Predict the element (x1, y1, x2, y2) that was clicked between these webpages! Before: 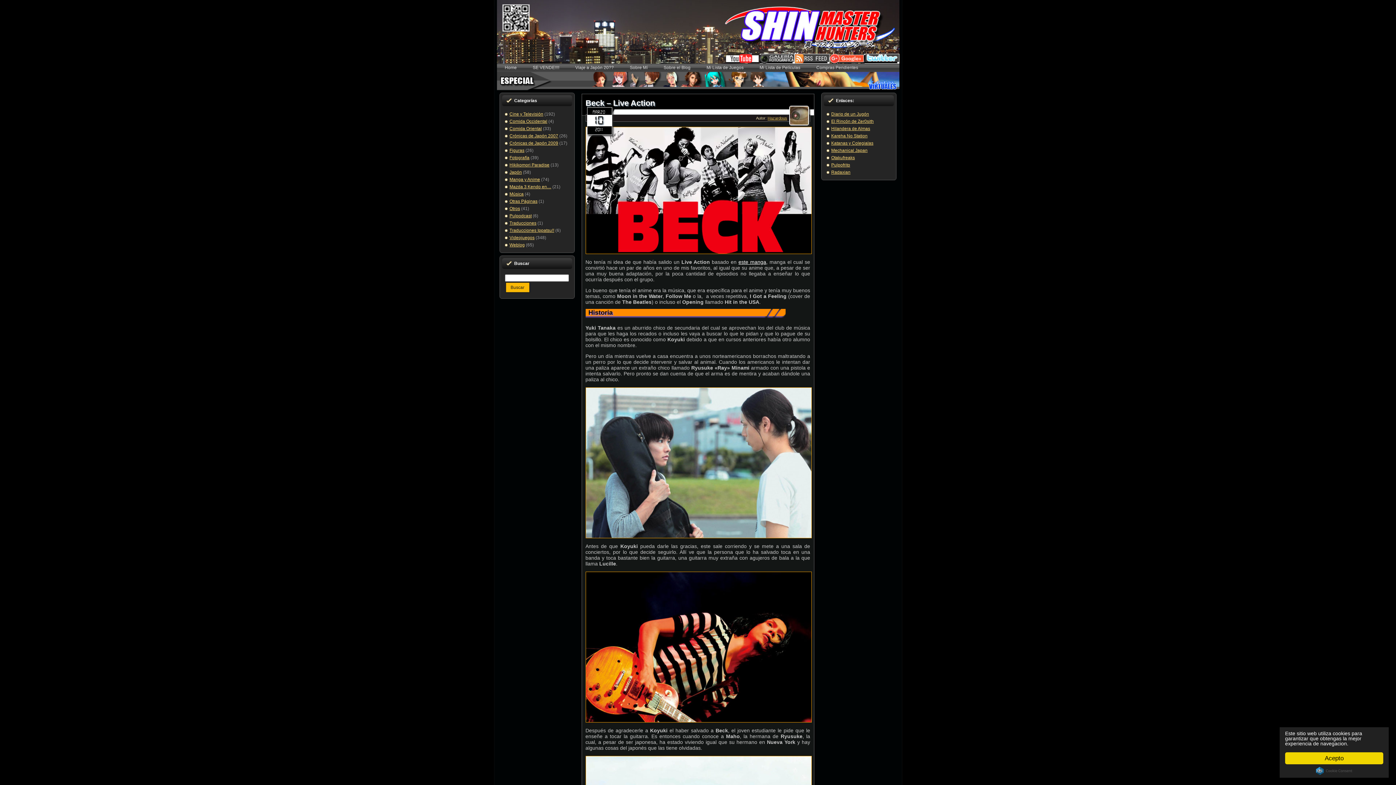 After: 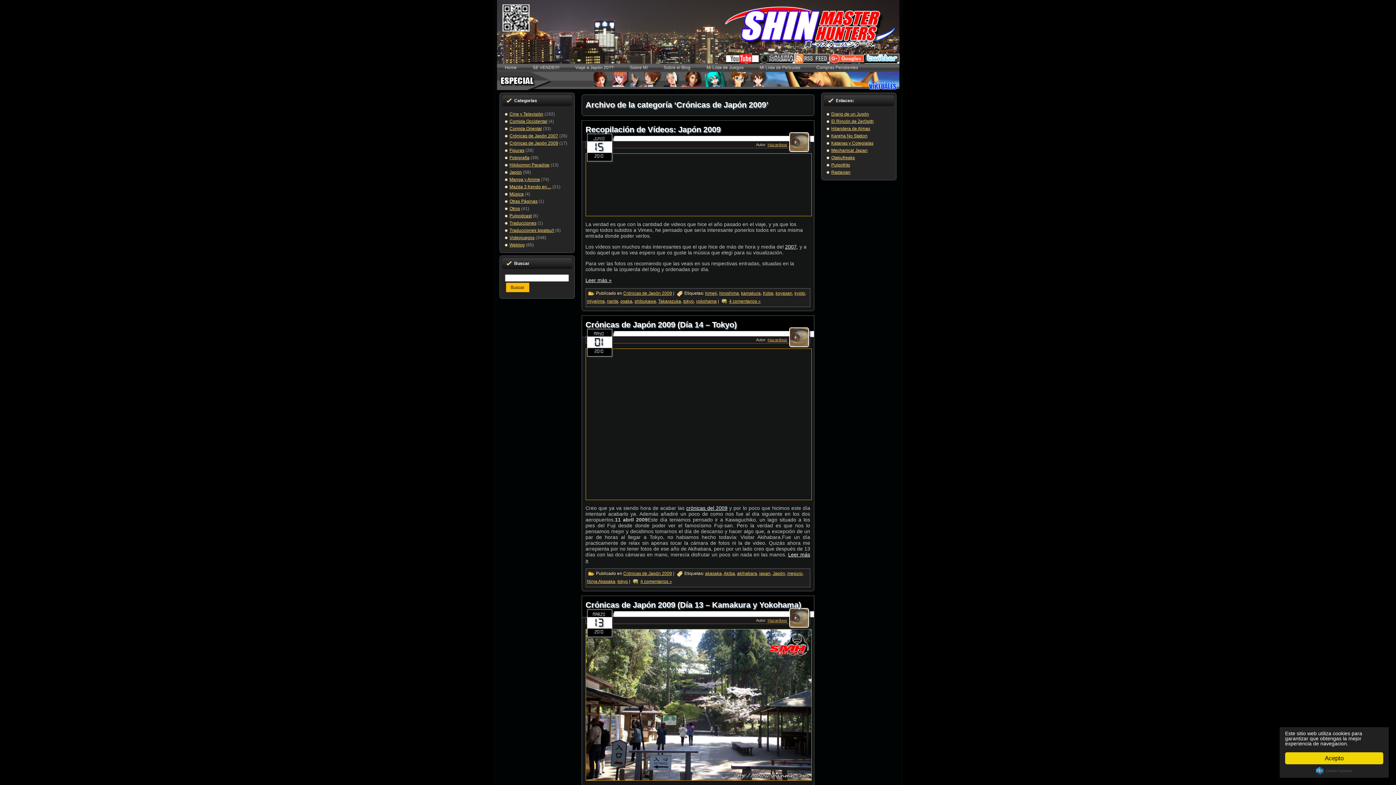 Action: label: Crónicas de Japón 2009 bbox: (509, 140, 558, 145)